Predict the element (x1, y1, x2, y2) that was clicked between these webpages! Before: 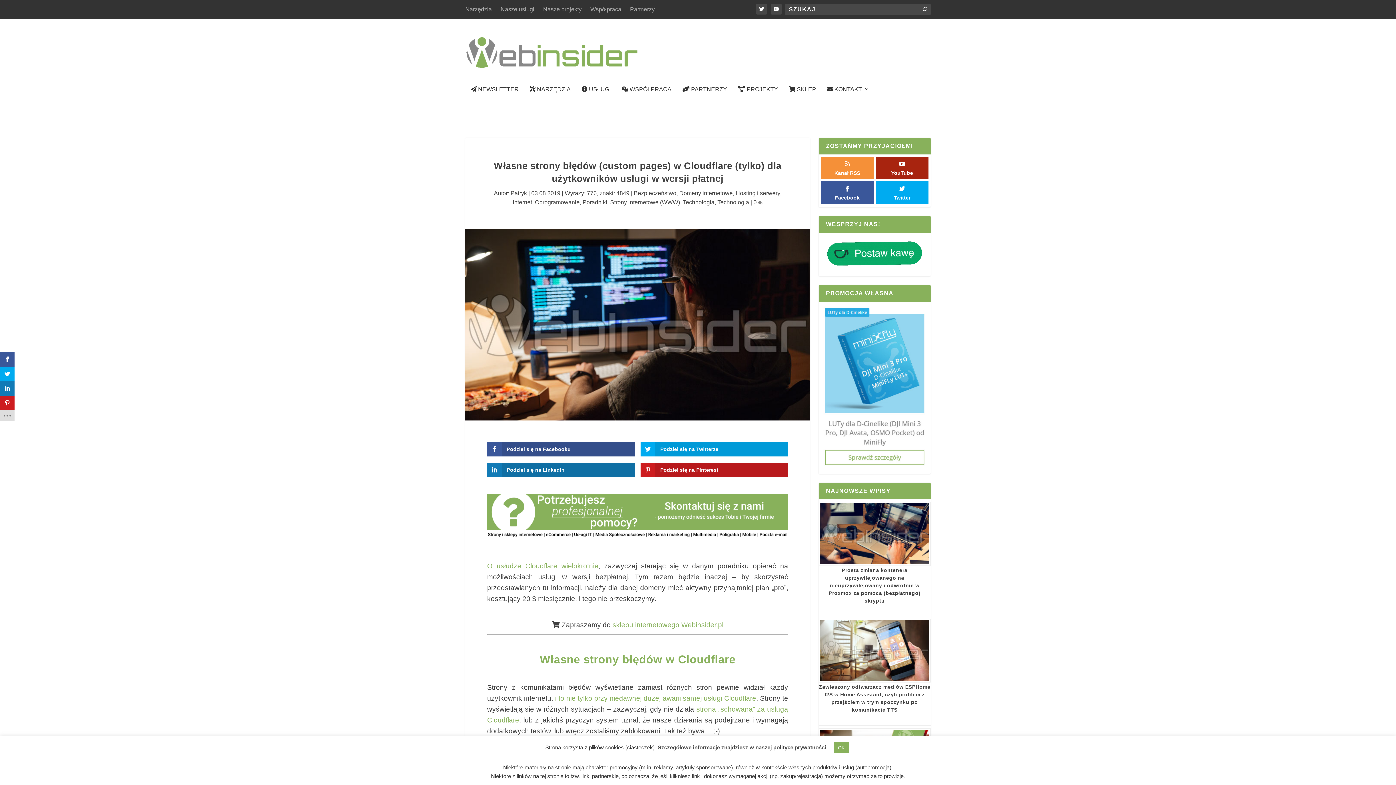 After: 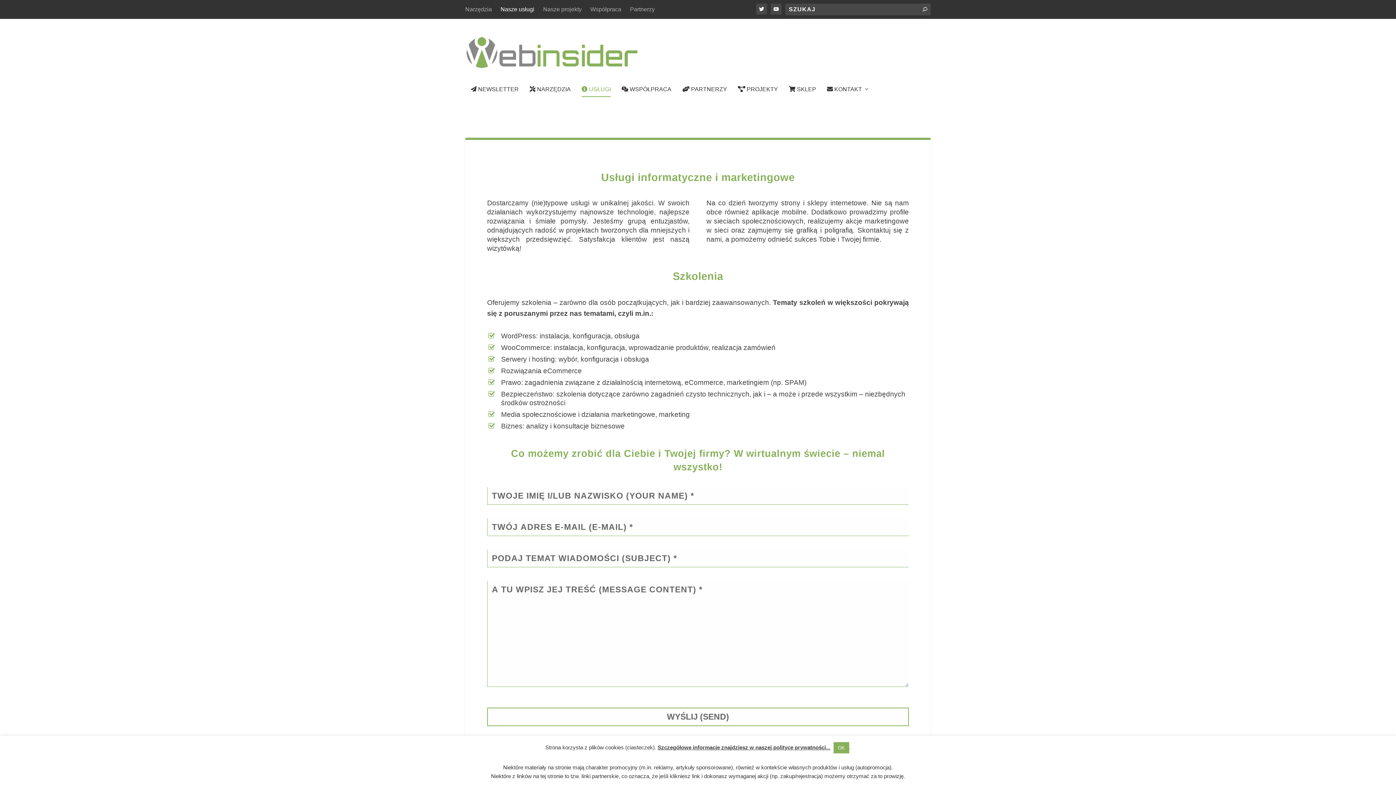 Action: label:  USŁUGI bbox: (581, 86, 610, 123)